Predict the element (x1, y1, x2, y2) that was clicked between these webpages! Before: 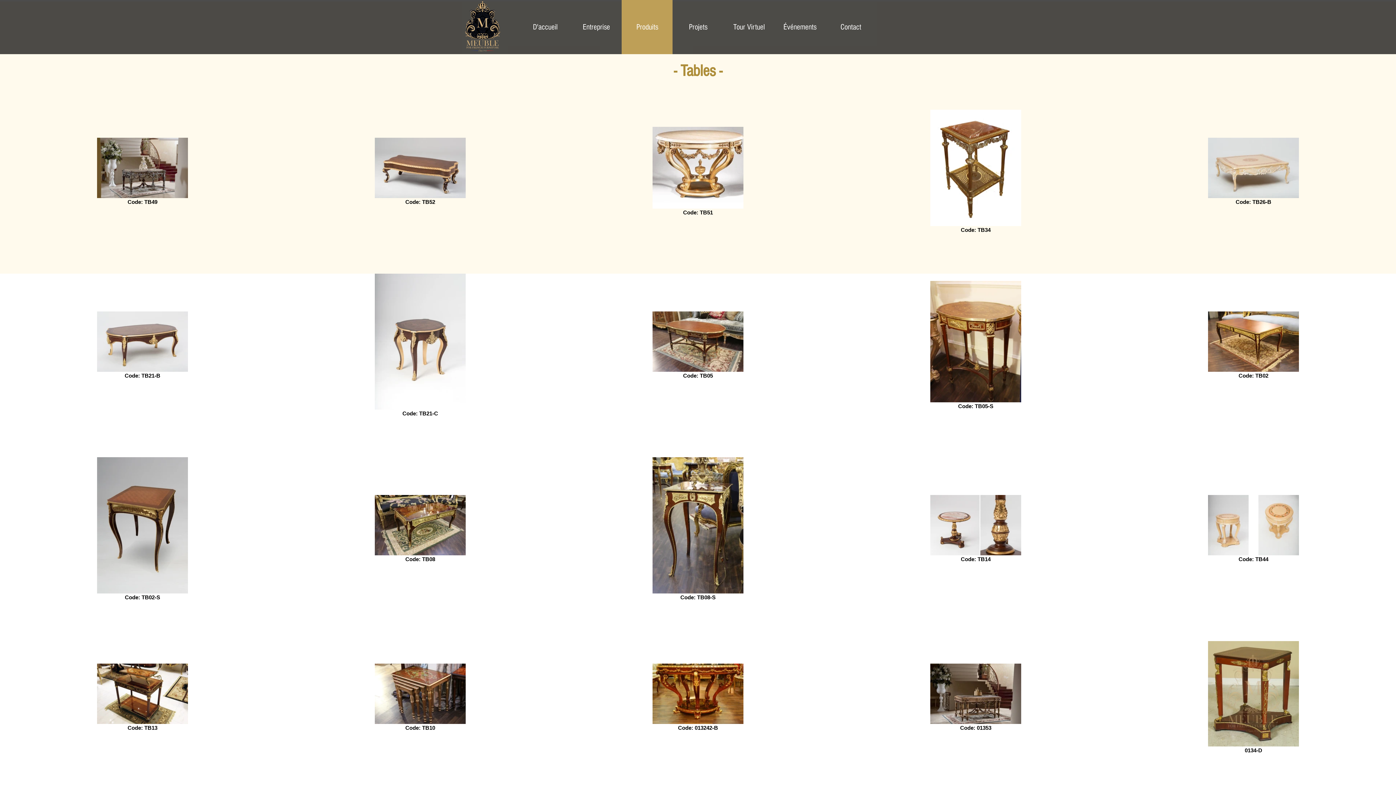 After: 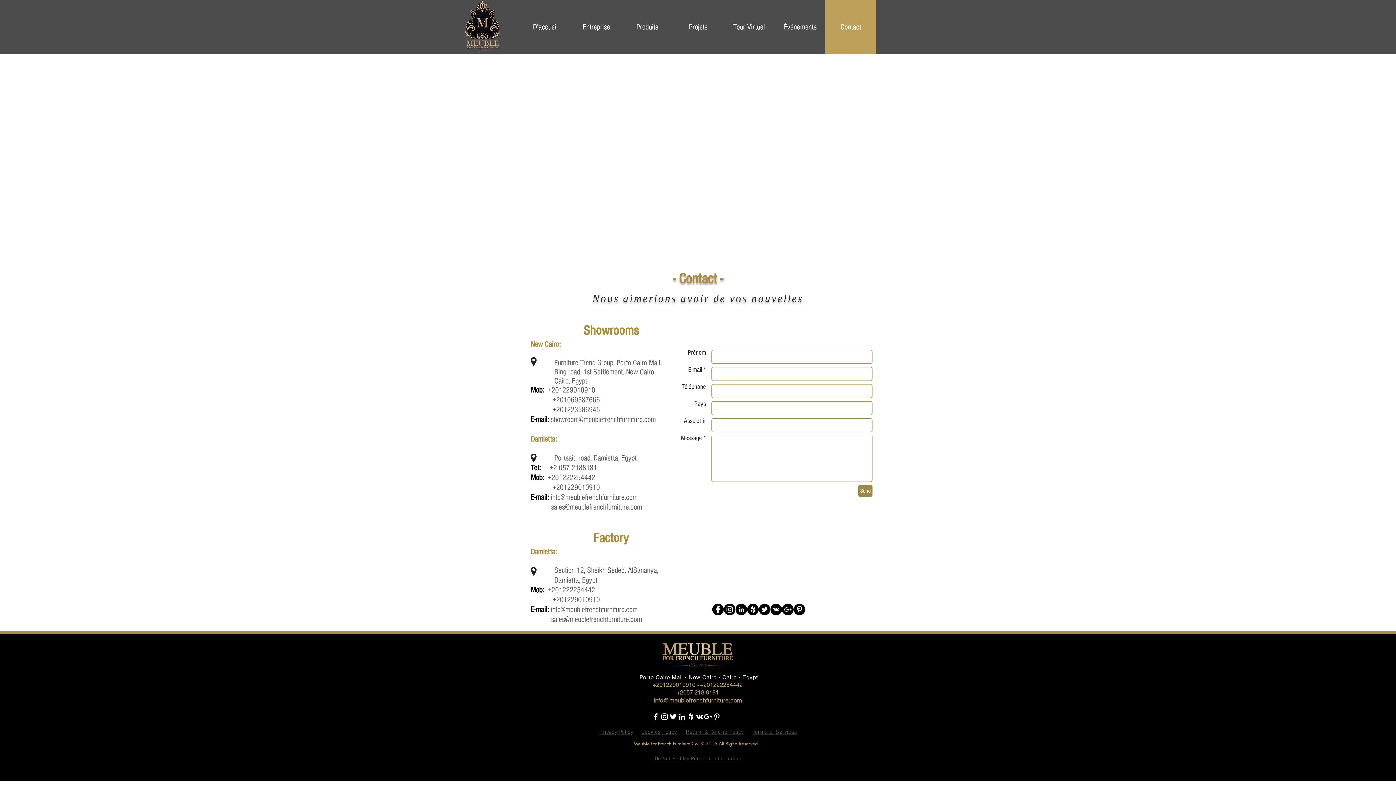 Action: label: Contact bbox: (825, 0, 876, 54)